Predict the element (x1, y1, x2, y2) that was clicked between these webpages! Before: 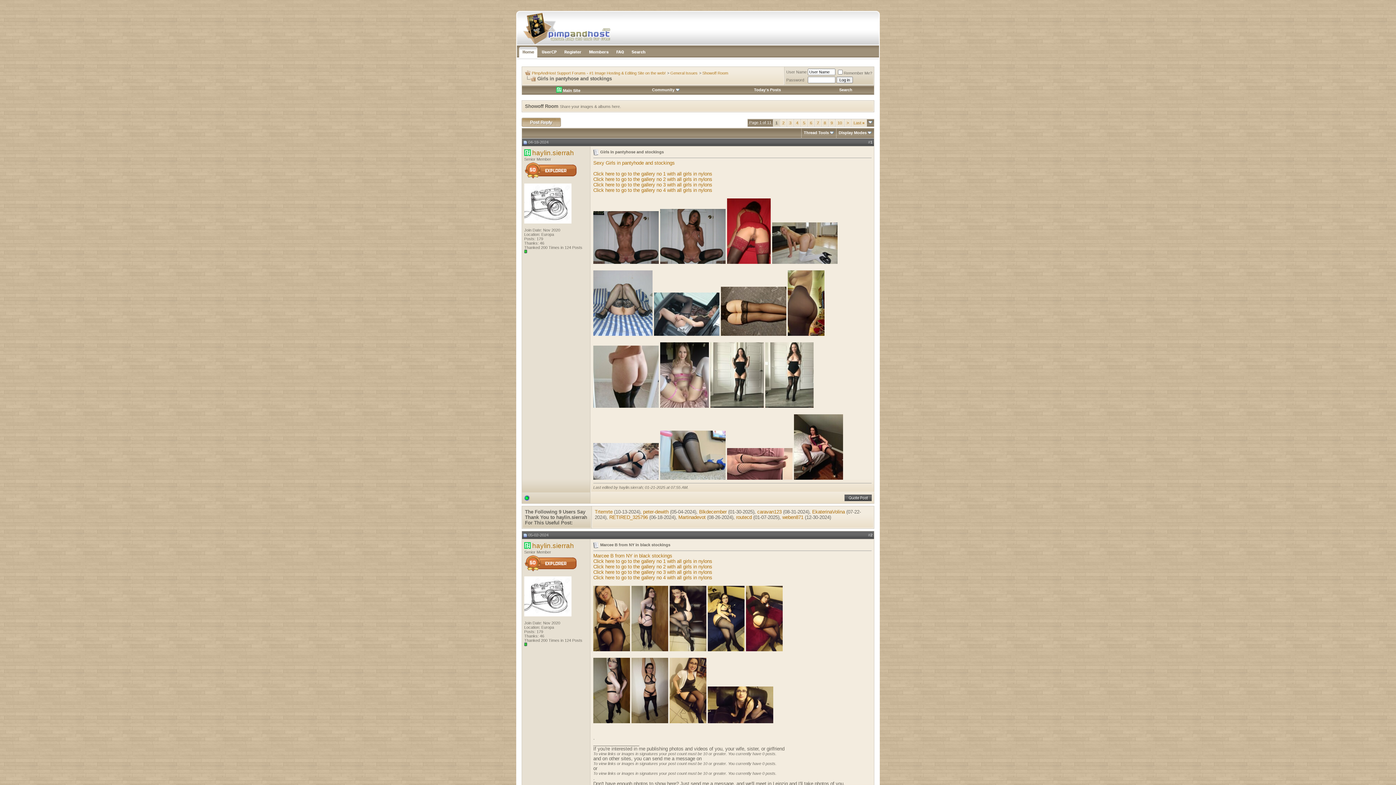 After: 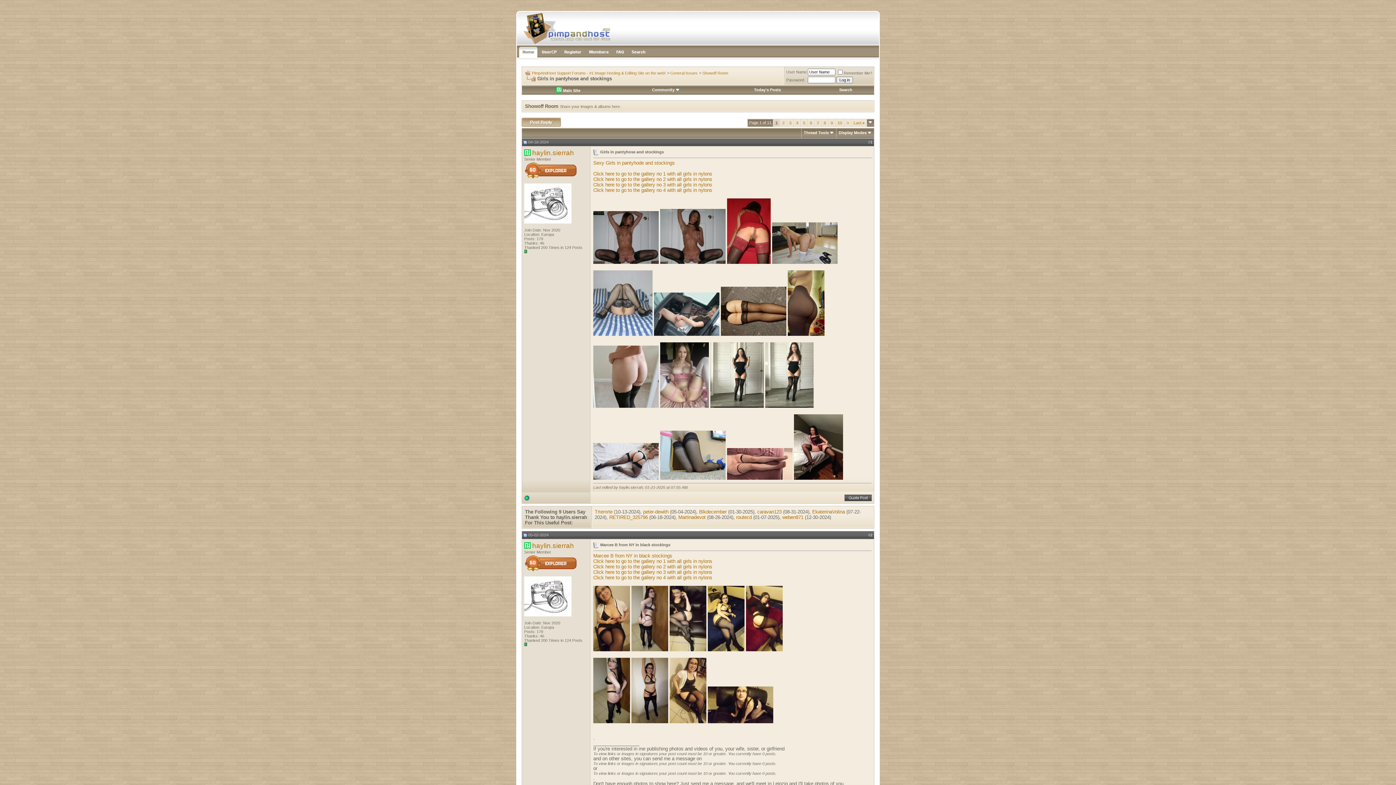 Action: bbox: (794, 475, 843, 481)